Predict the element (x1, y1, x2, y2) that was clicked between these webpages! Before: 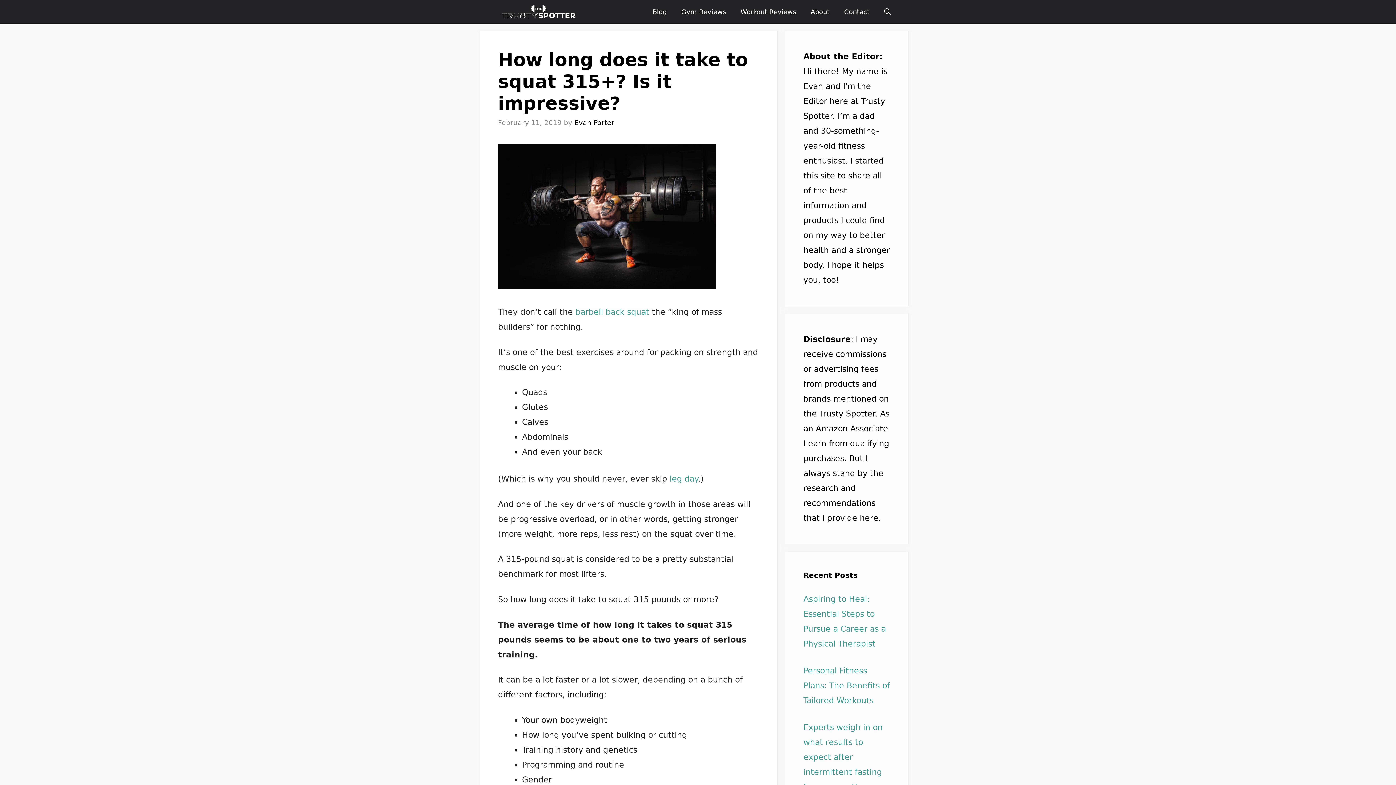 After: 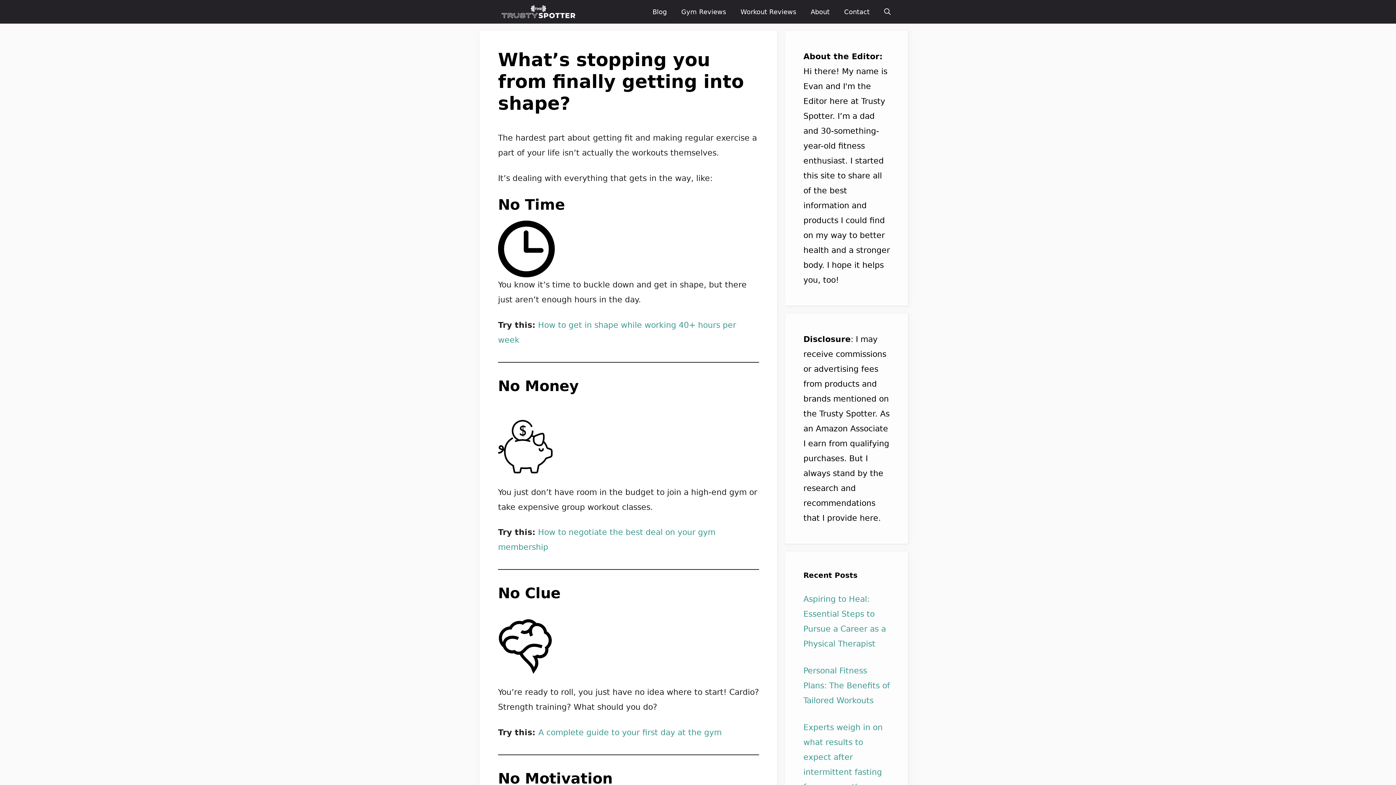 Action: bbox: (498, 0, 580, 23)